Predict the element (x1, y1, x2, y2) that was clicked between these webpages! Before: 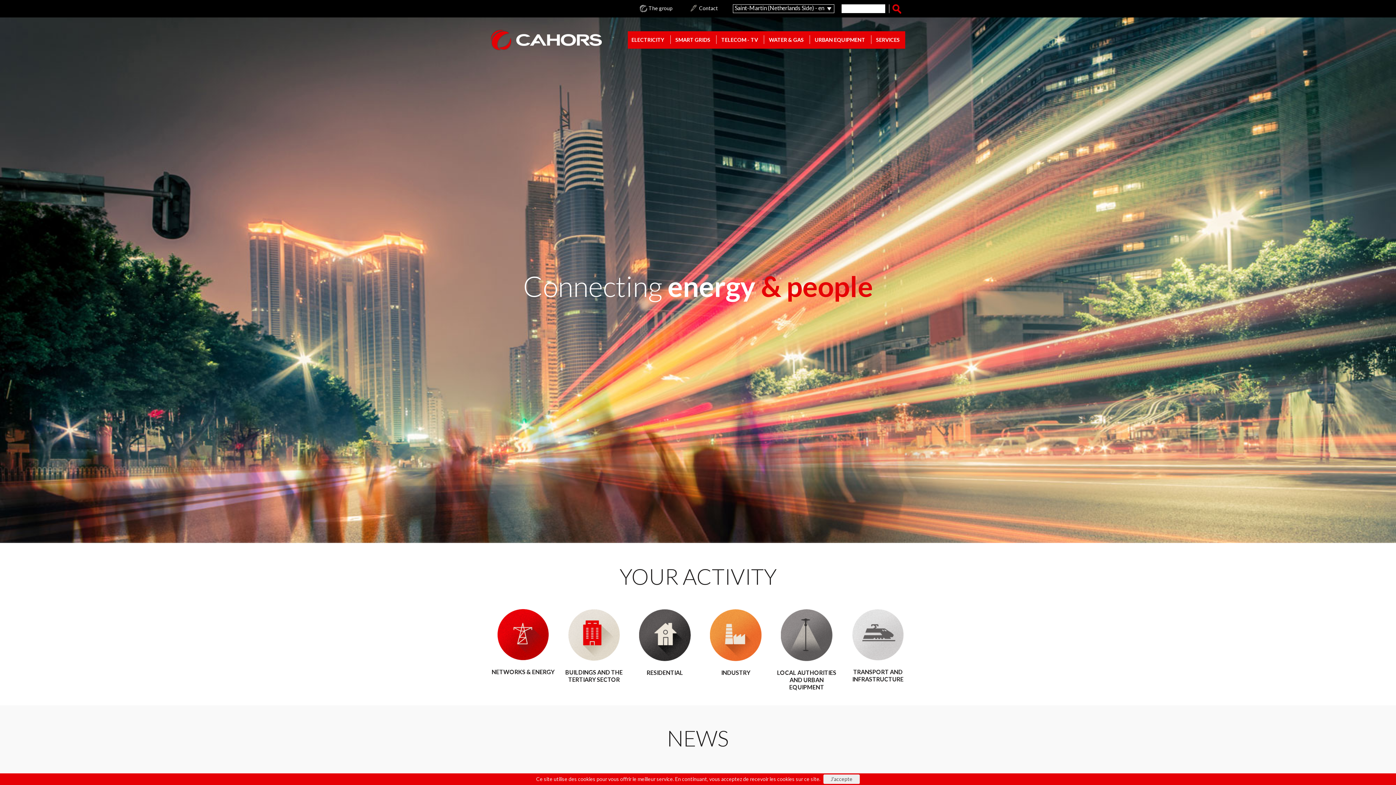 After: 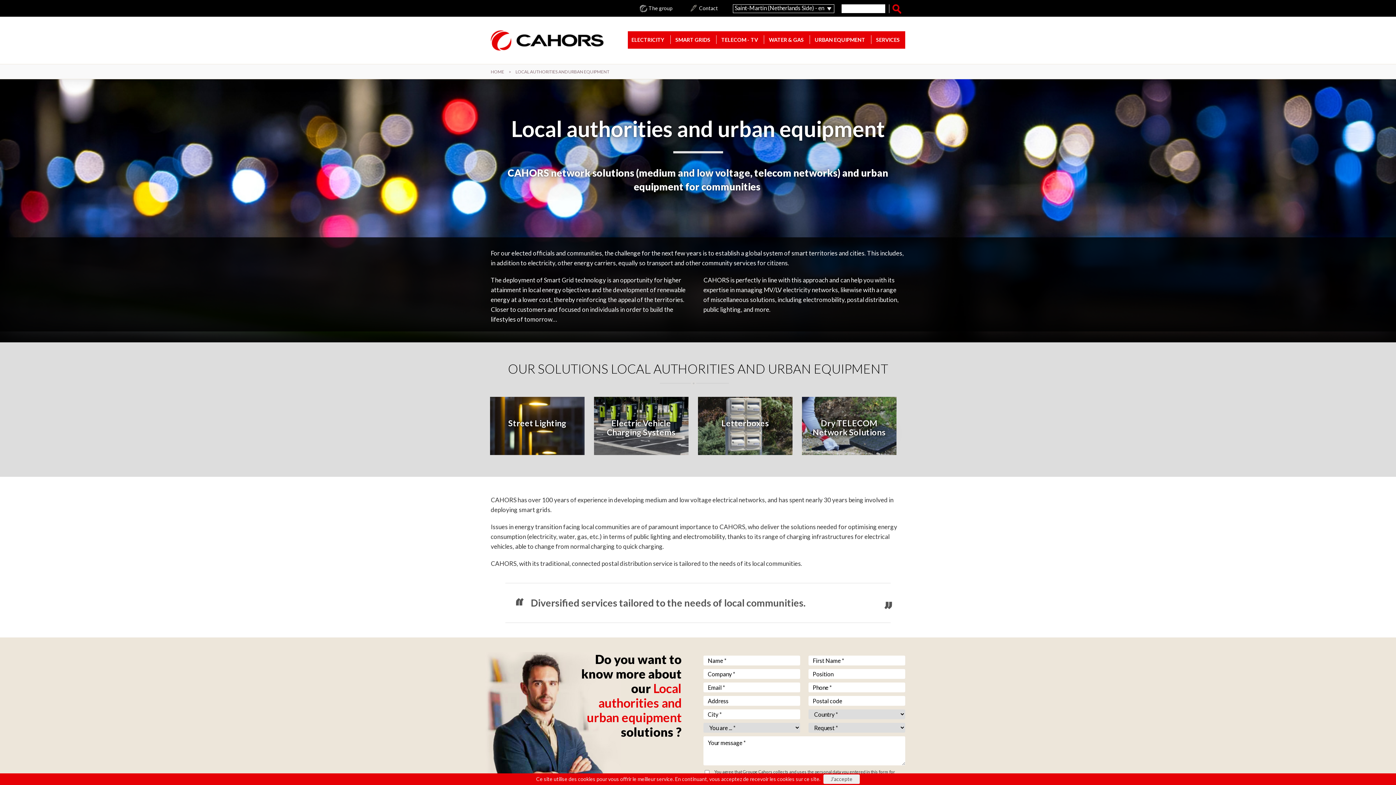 Action: label: LOCAL AUTHORITIES AND URBAN EQUIPMENT bbox: (774, 609, 839, 683)